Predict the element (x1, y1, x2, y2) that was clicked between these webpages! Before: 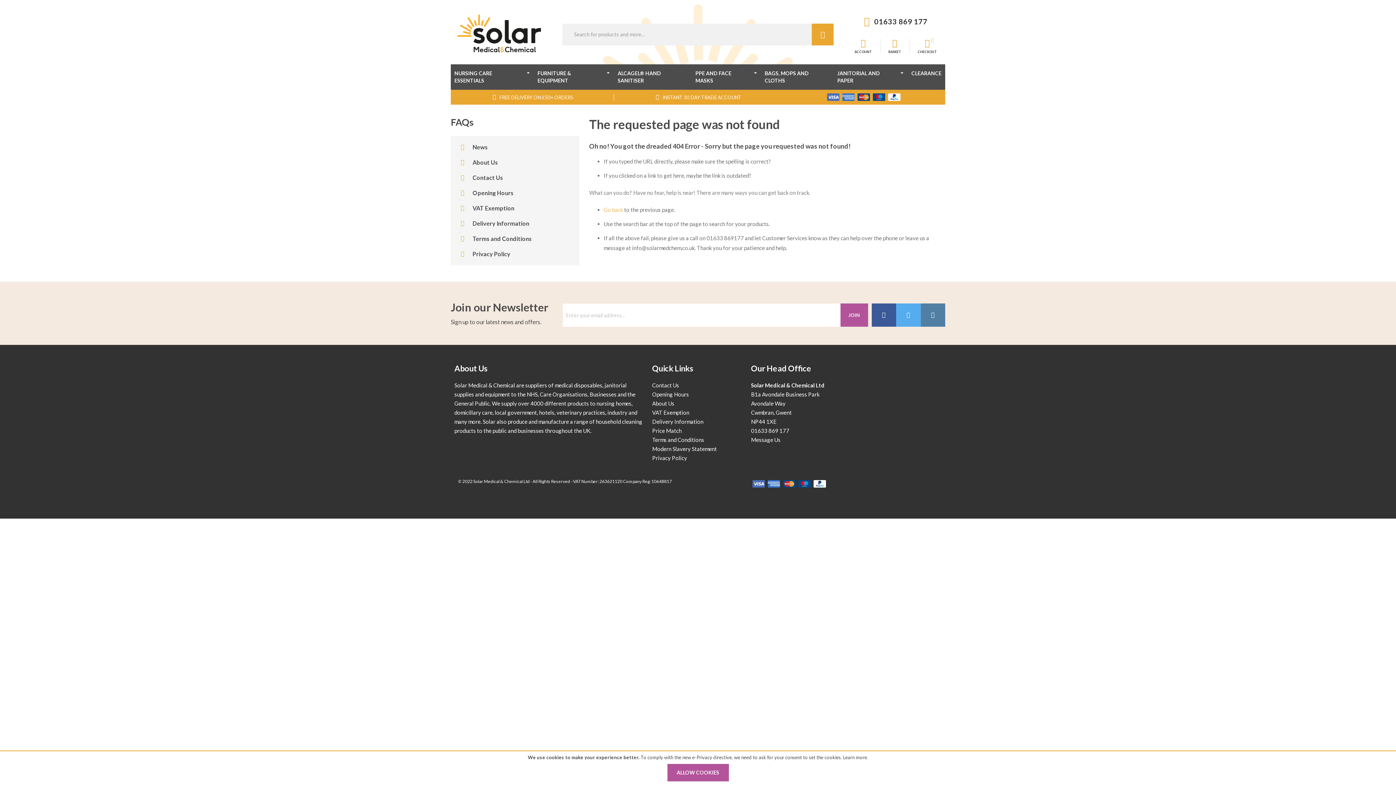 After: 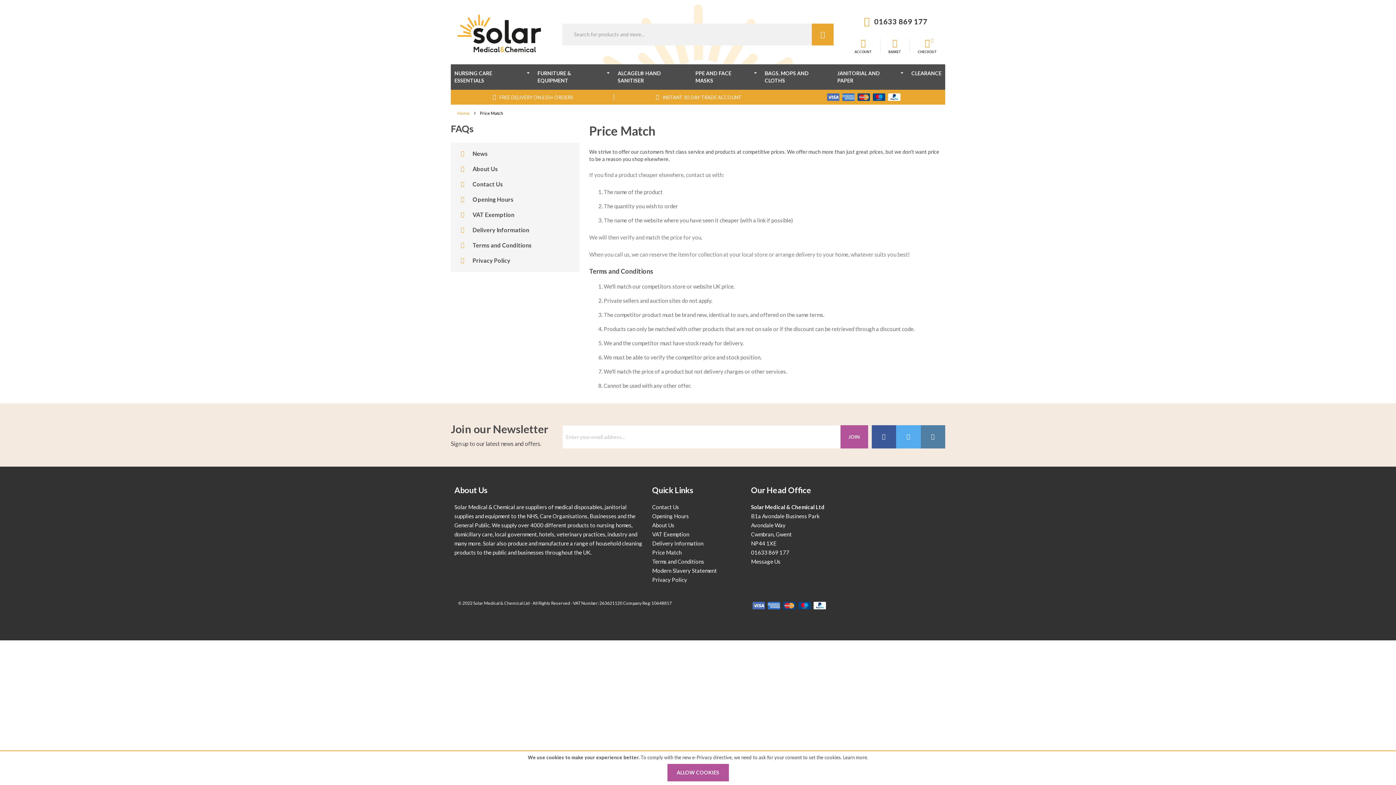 Action: bbox: (652, 427, 681, 434) label: Price Match